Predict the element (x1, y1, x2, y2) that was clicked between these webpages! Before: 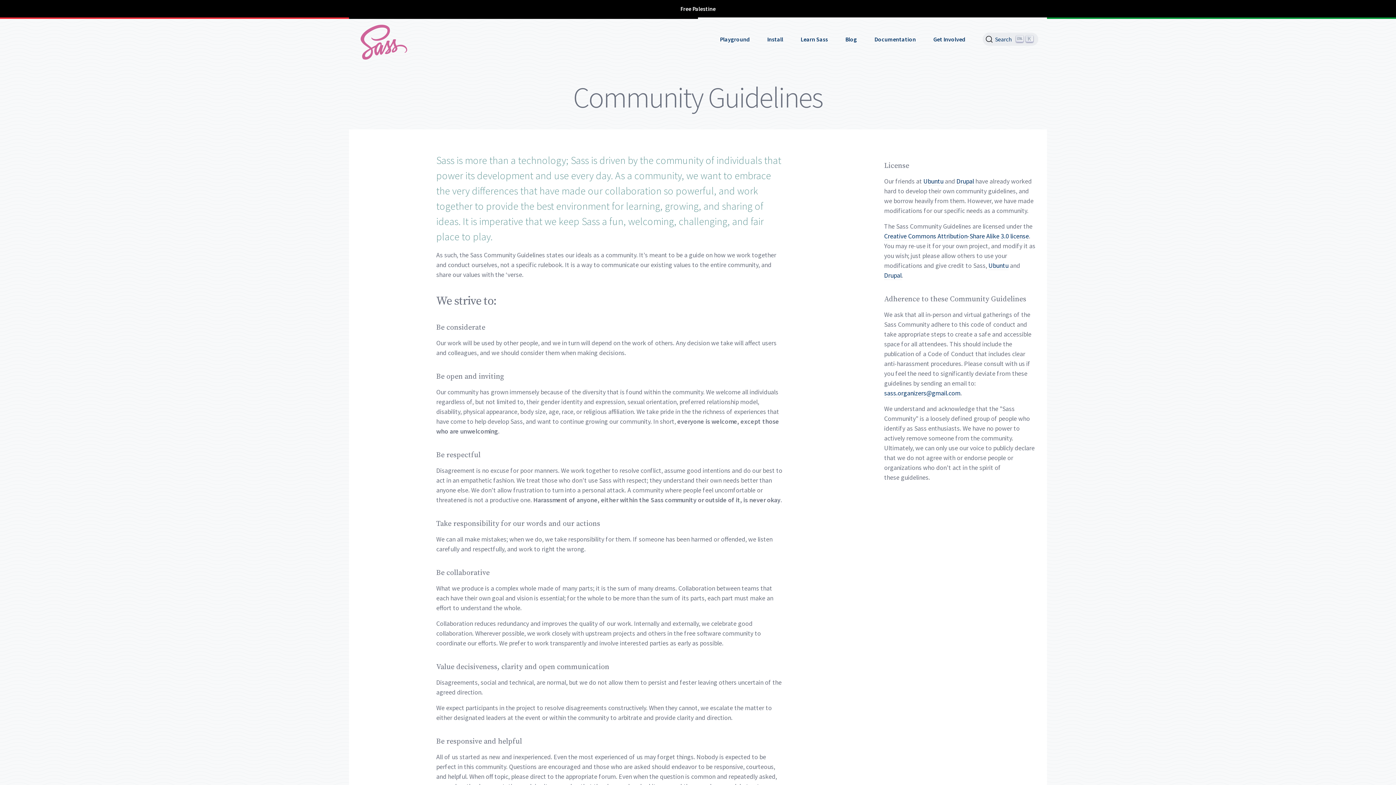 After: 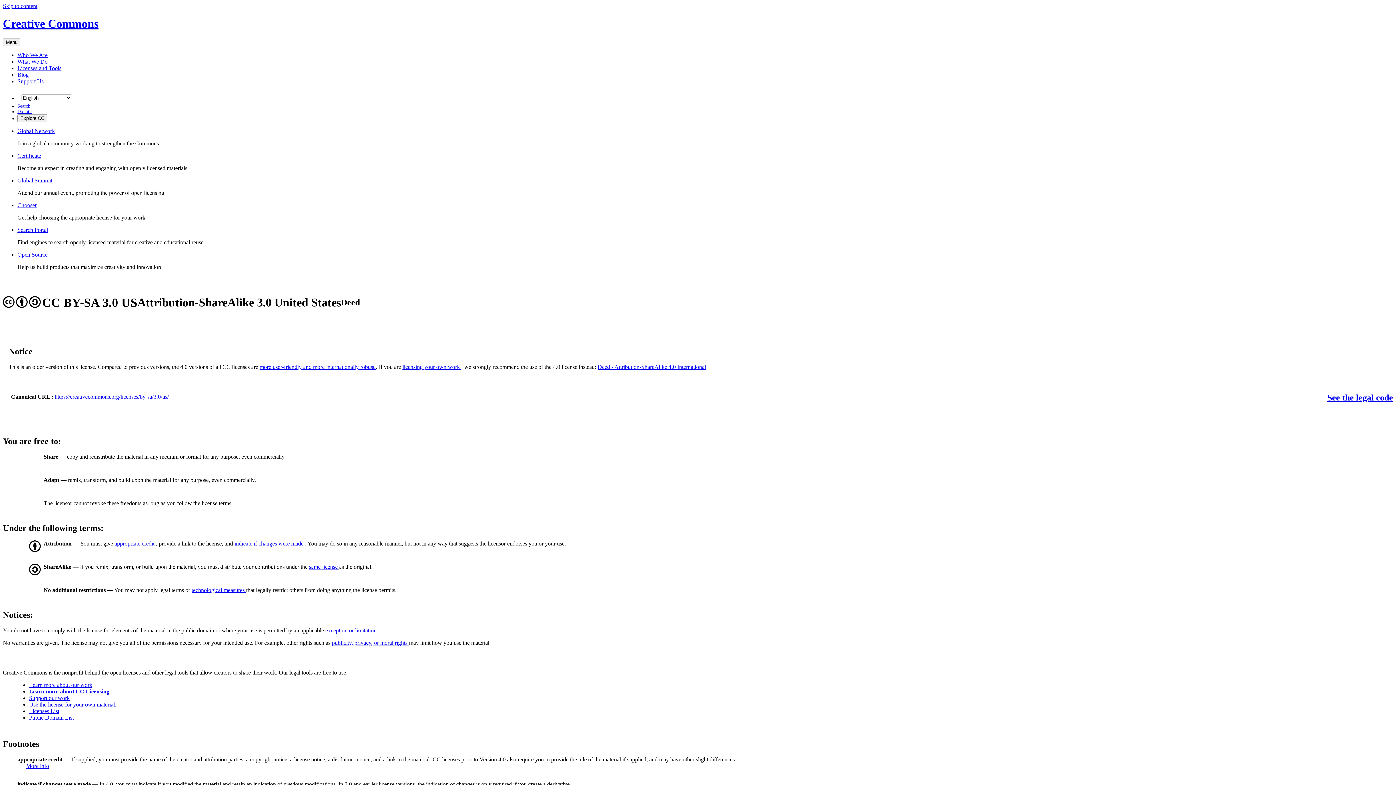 Action: bbox: (884, 232, 1029, 240) label: Creative Commons Attribution-Share Alike 3.0 license